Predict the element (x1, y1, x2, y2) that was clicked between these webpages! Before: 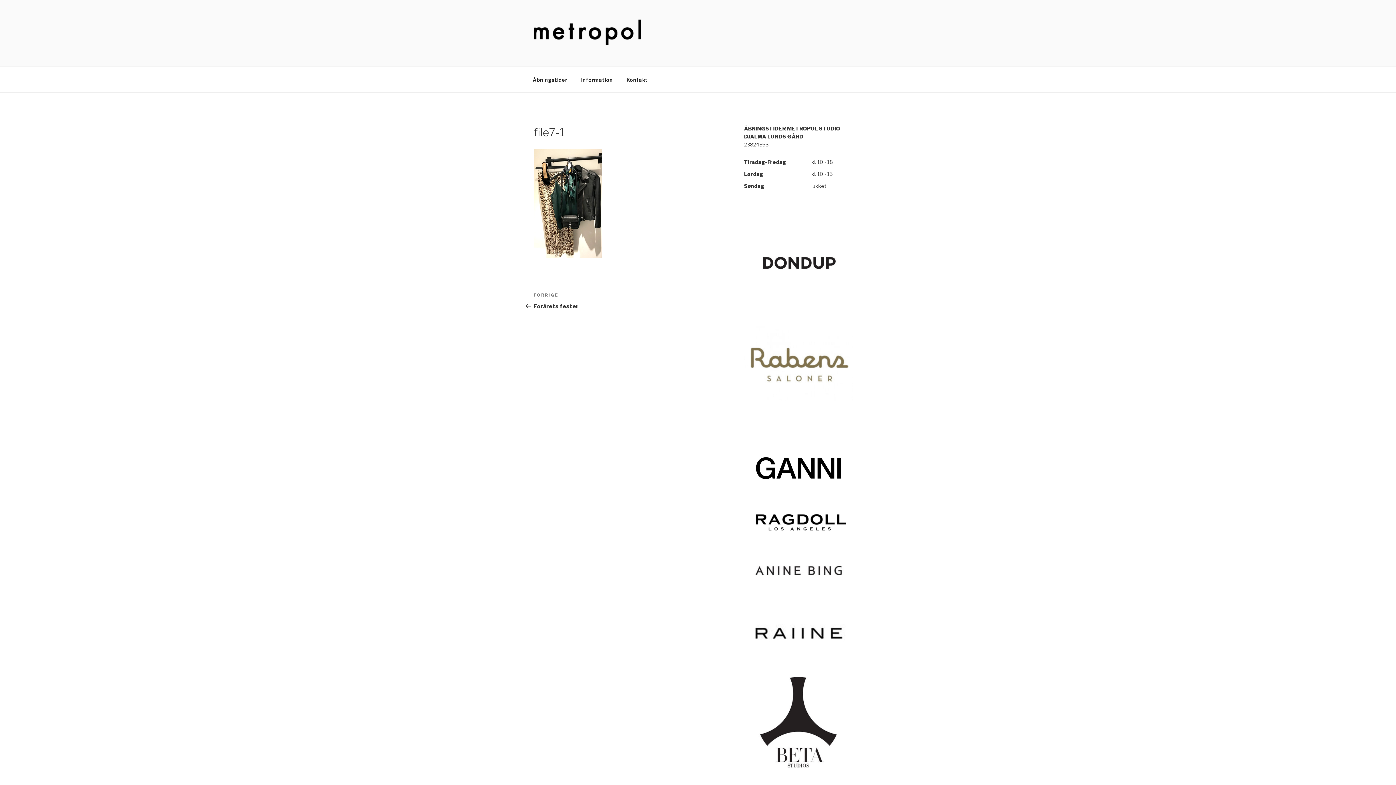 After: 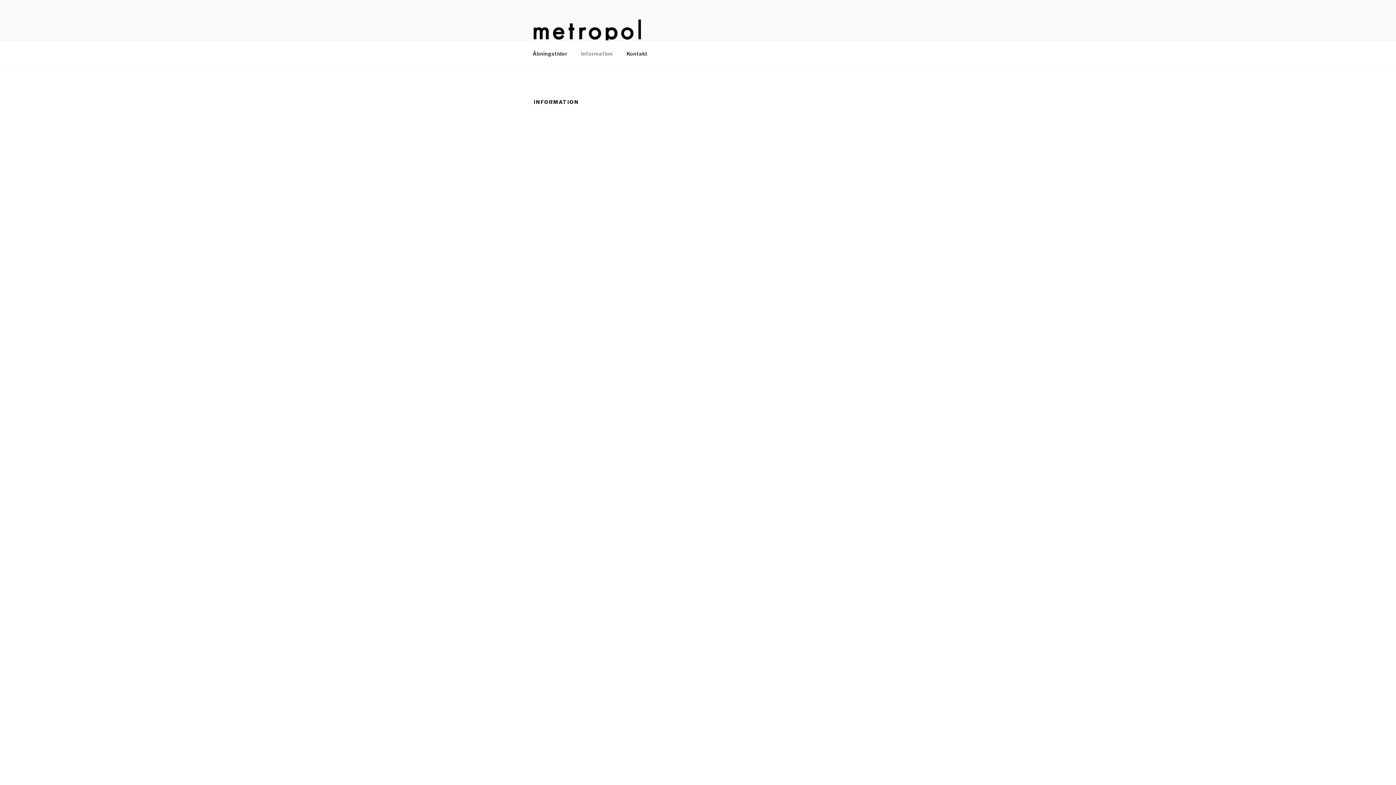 Action: bbox: (574, 70, 619, 88) label: Information